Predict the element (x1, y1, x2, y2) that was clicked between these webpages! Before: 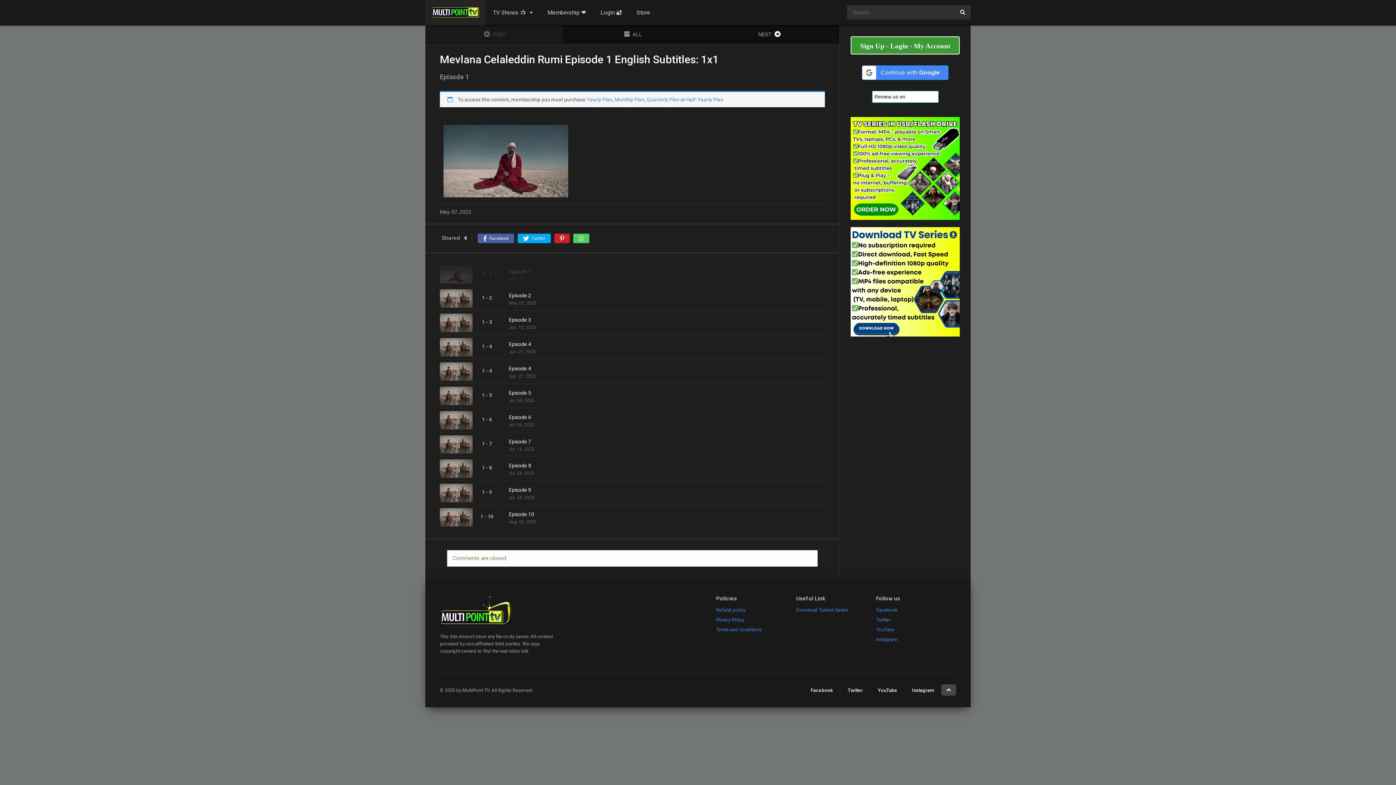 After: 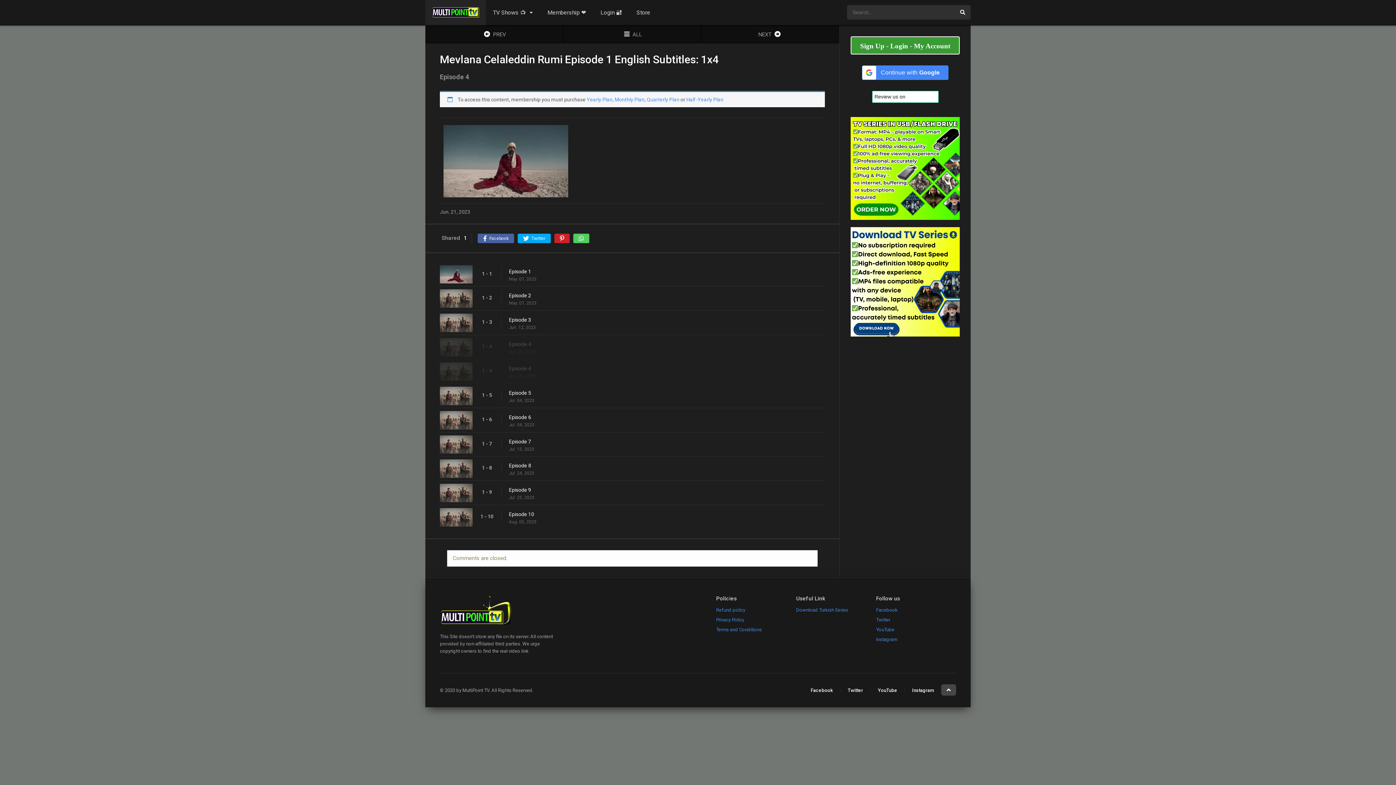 Action: bbox: (509, 365, 832, 372) label: Episode 4